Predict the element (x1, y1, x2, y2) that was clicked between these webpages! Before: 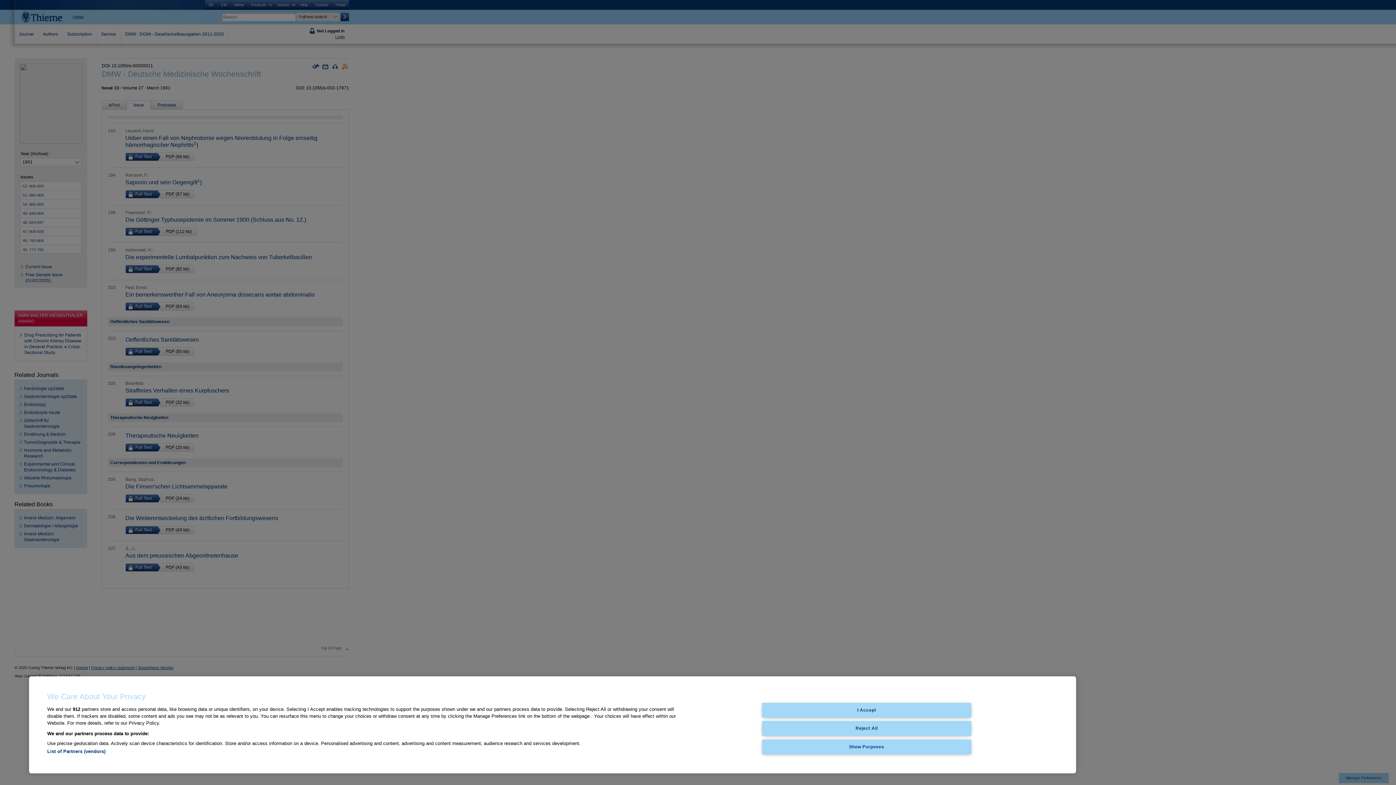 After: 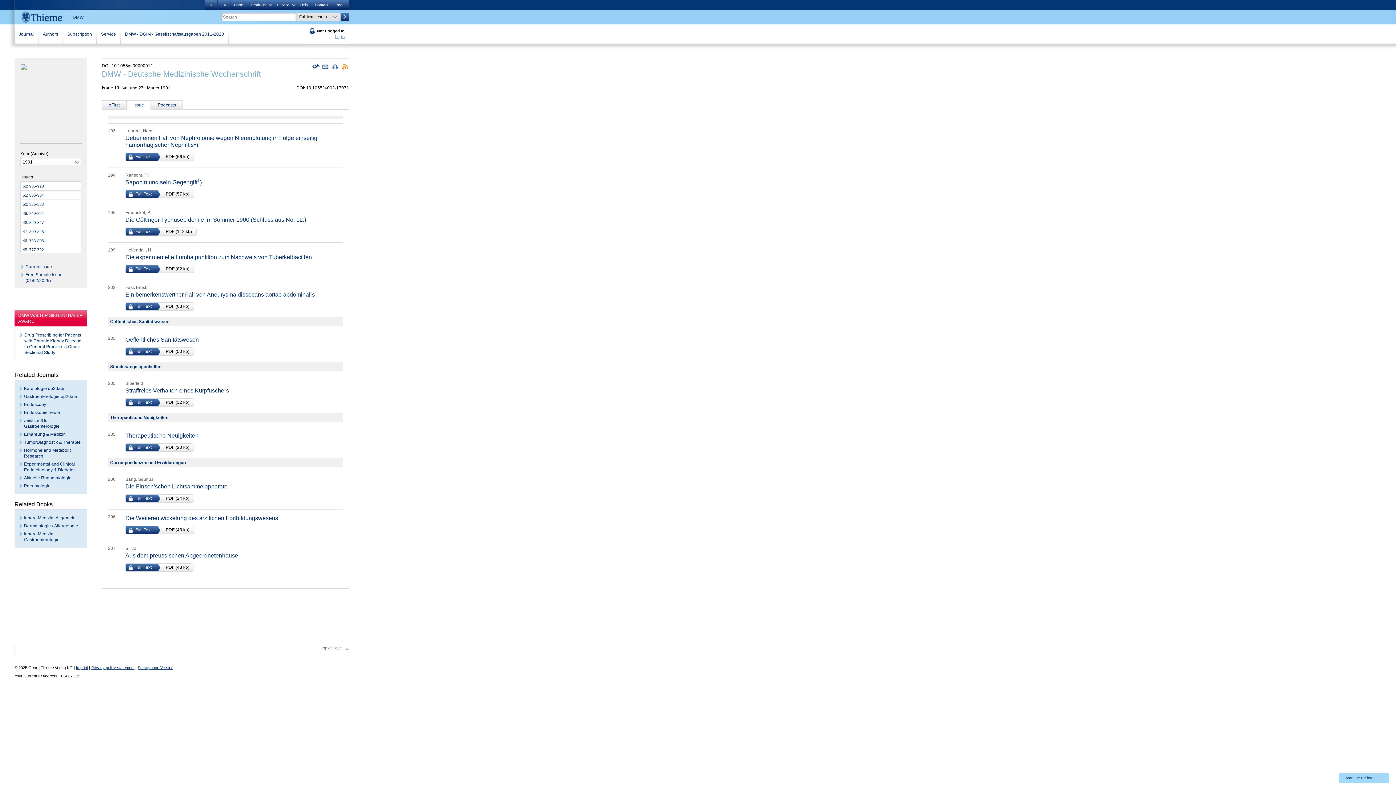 Action: label: Reject All bbox: (762, 721, 971, 736)